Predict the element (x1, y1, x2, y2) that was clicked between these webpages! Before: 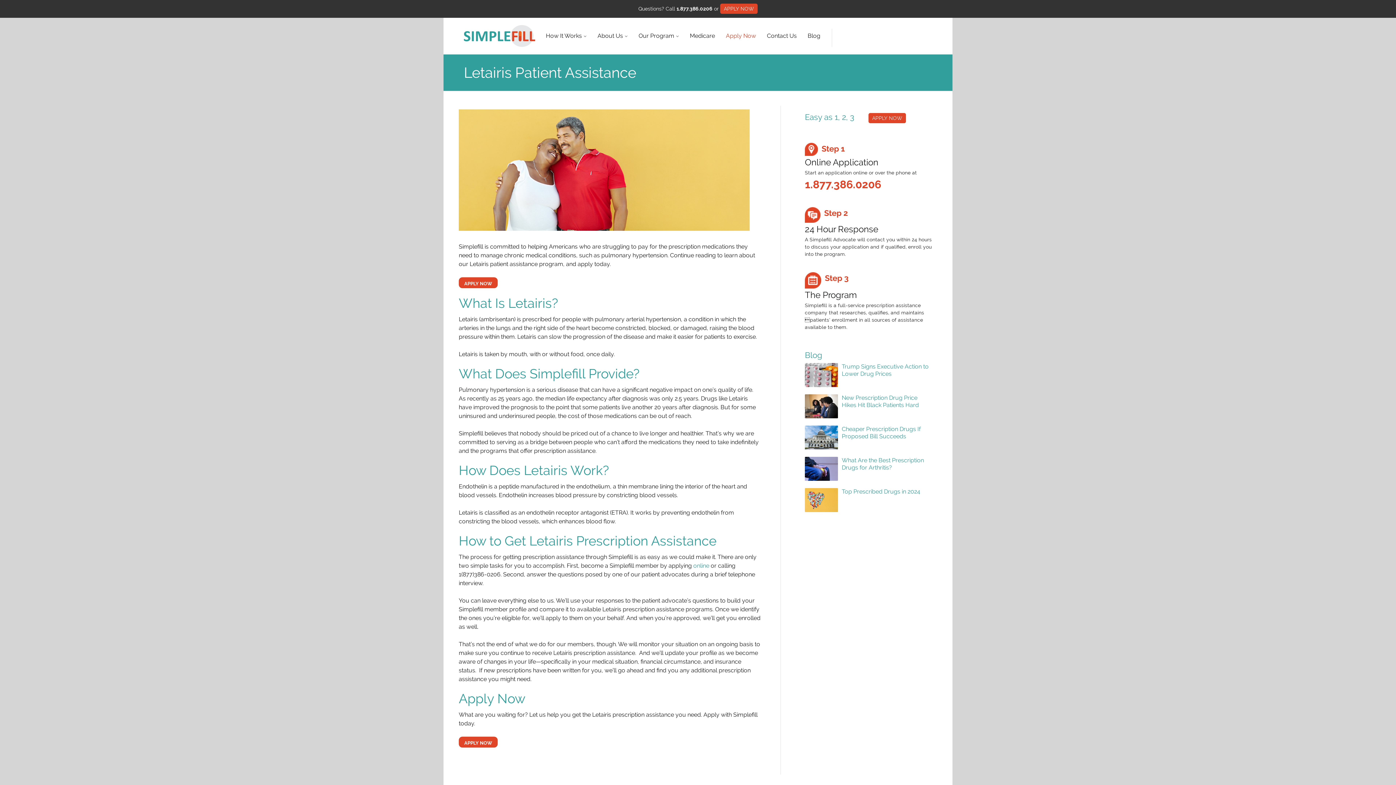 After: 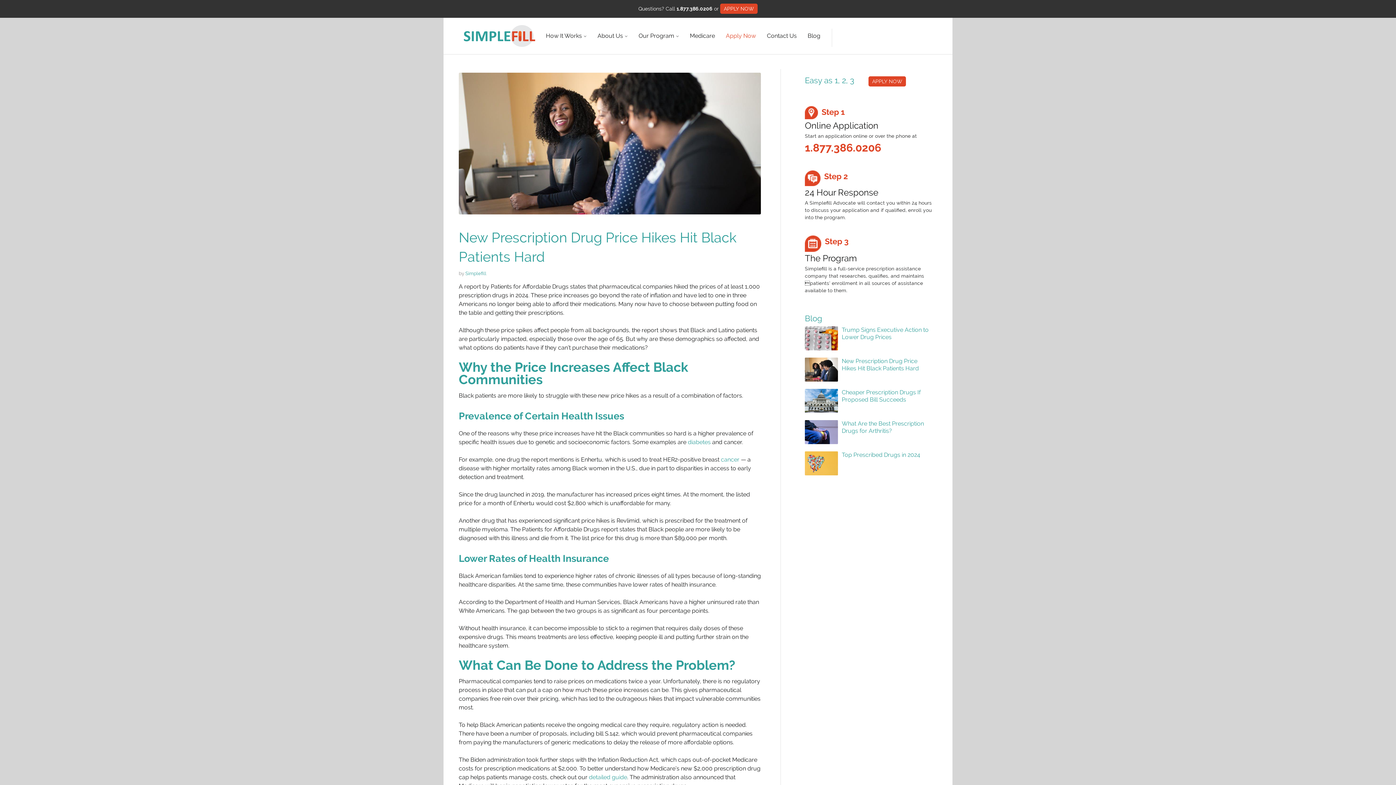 Action: label: New Prescription Drug Price Hikes Hit Black Patients Hard bbox: (842, 394, 932, 409)